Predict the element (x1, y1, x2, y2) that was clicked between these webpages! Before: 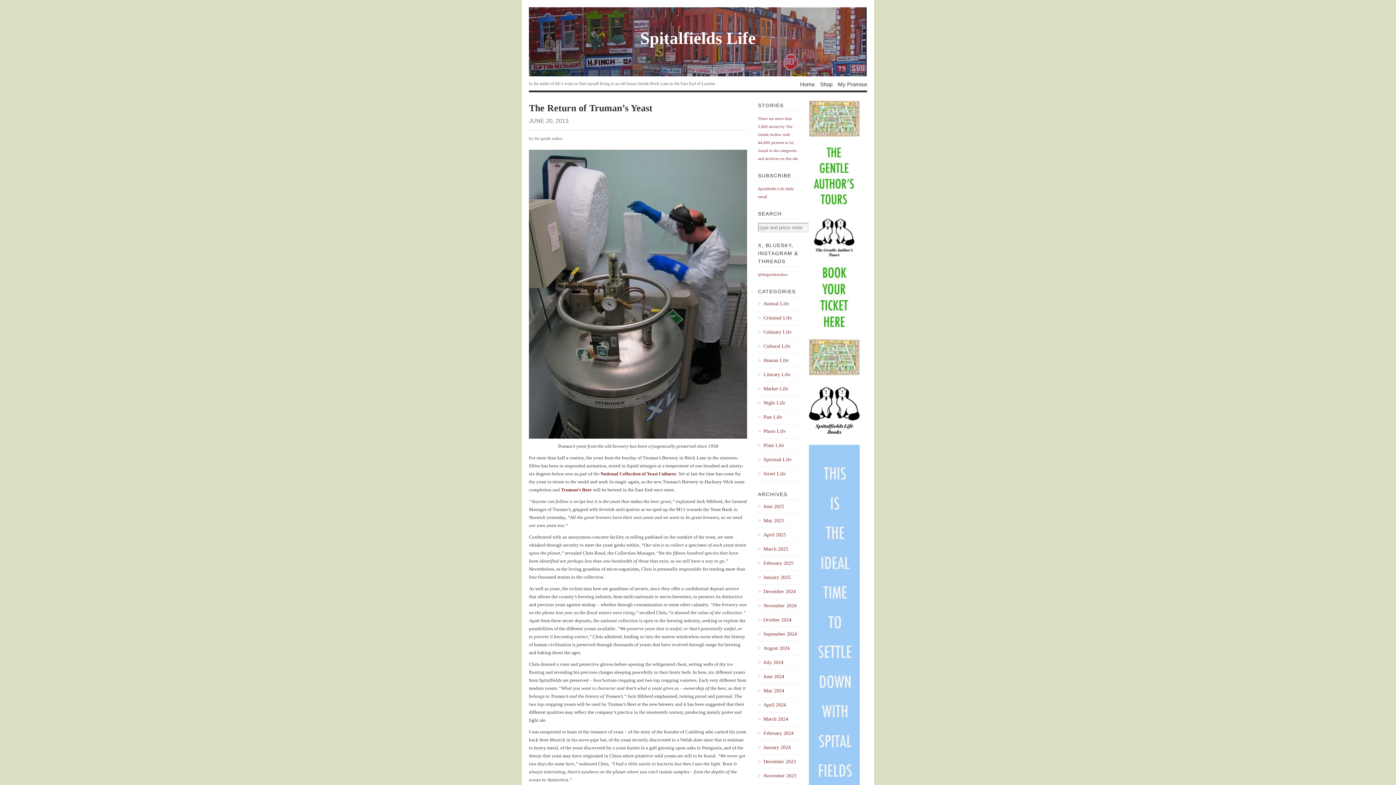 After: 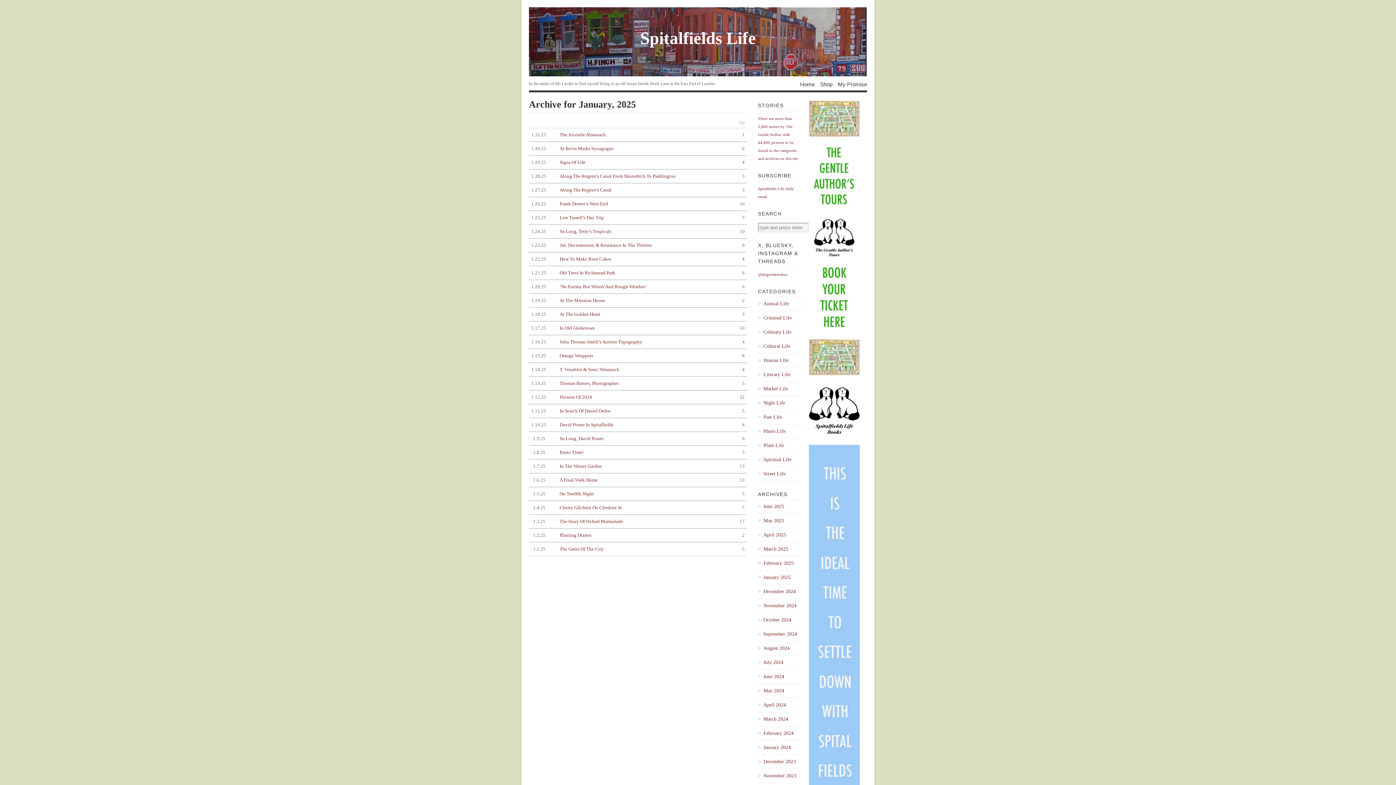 Action: label: January 2025 bbox: (758, 573, 801, 581)